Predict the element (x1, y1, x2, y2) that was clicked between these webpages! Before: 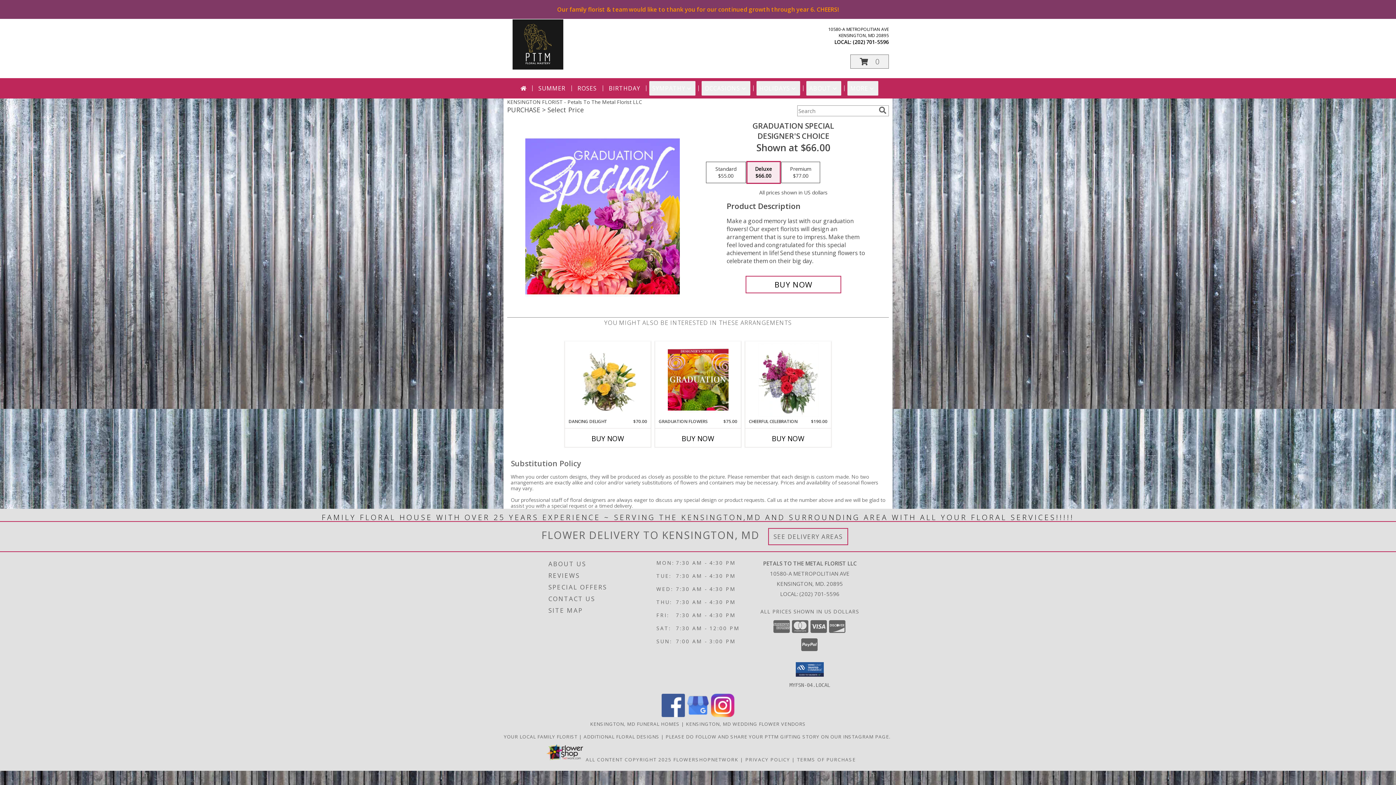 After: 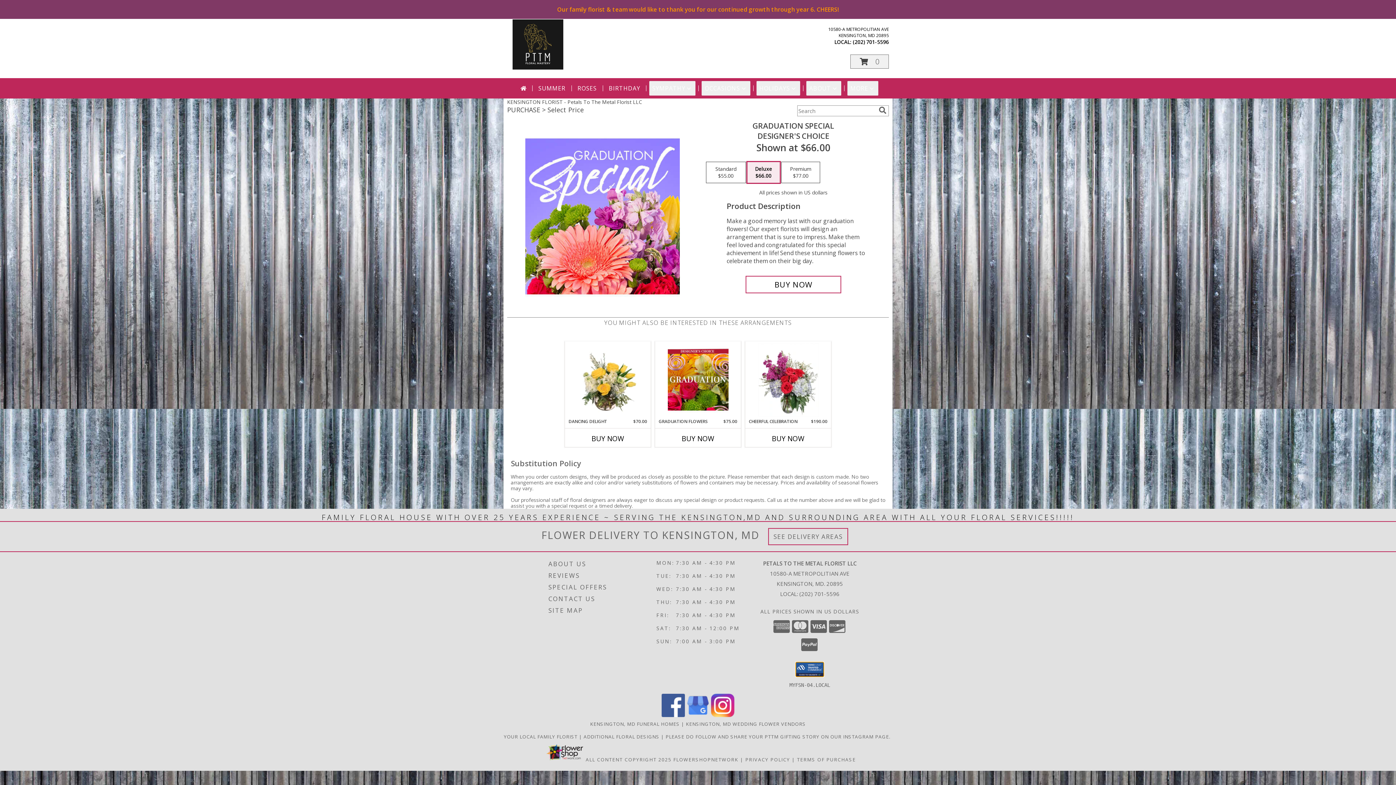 Action: bbox: (796, 662, 824, 677)